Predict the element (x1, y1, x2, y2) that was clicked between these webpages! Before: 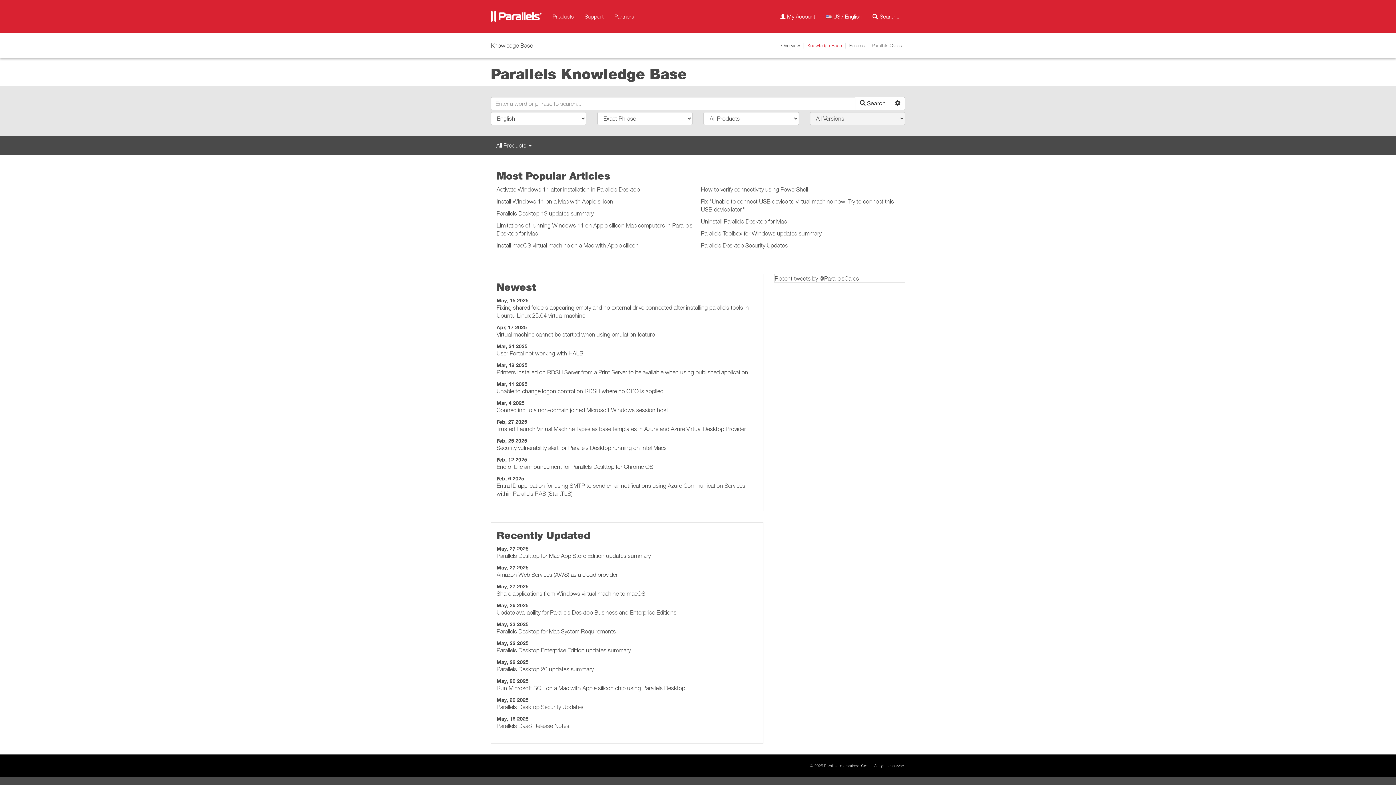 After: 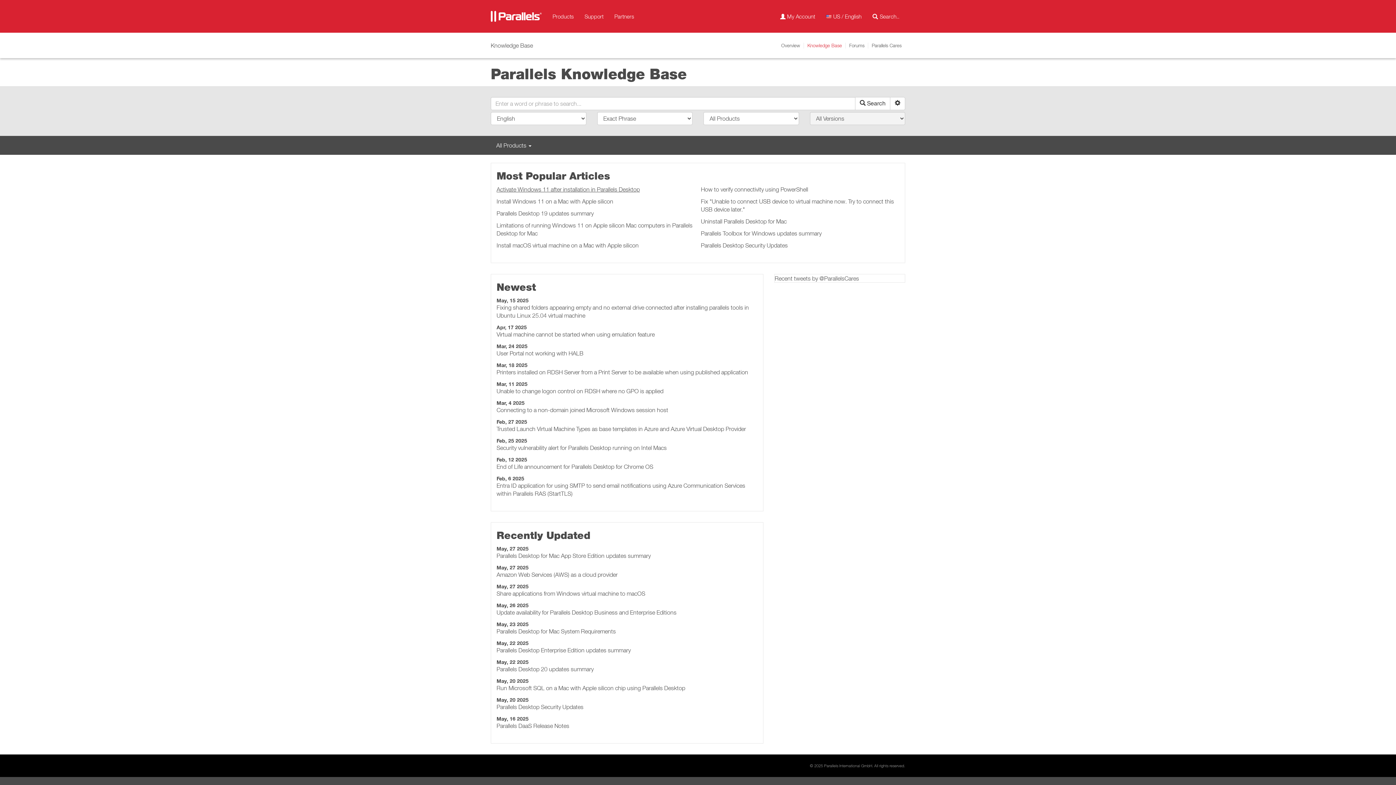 Action: bbox: (496, 186, 640, 192) label: Activate Windows 11 after installation in Parallels Desktop